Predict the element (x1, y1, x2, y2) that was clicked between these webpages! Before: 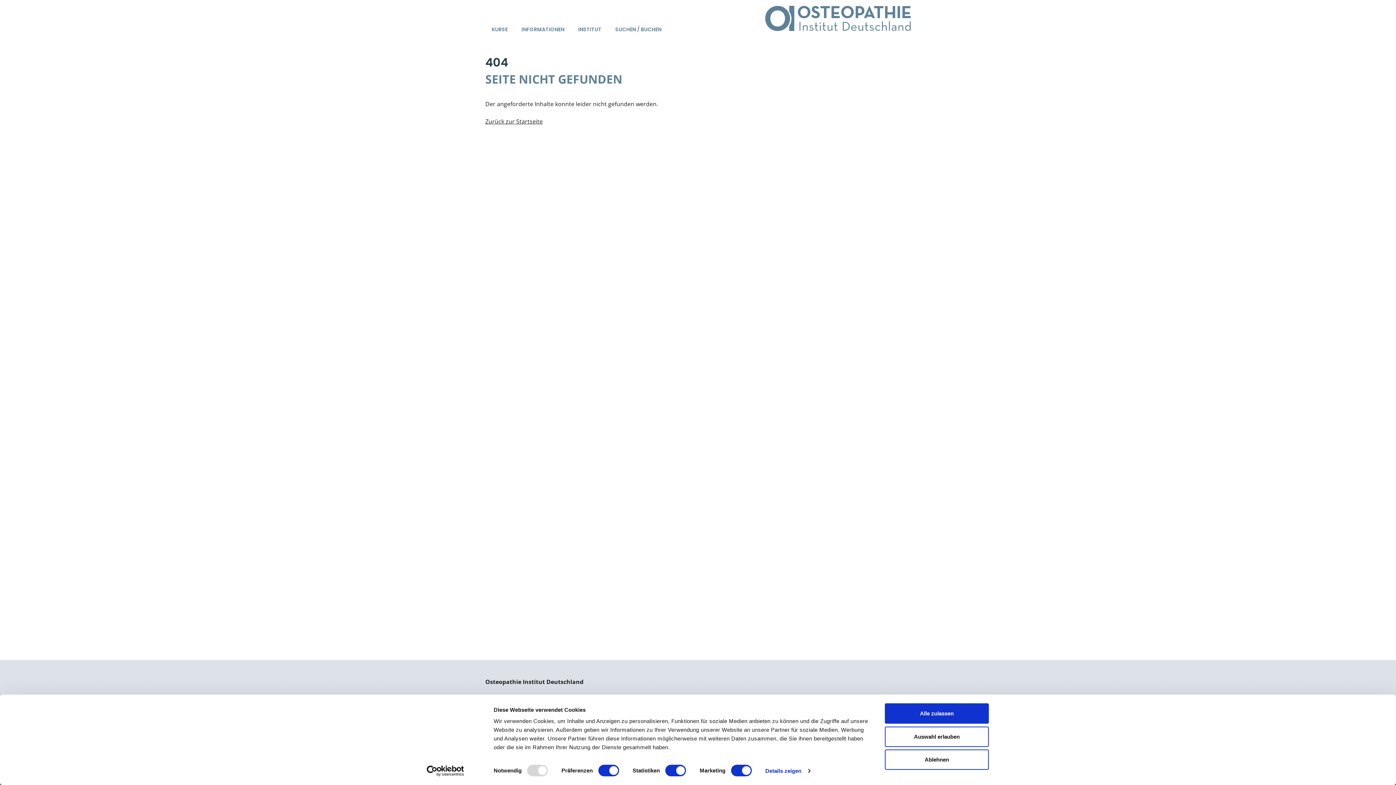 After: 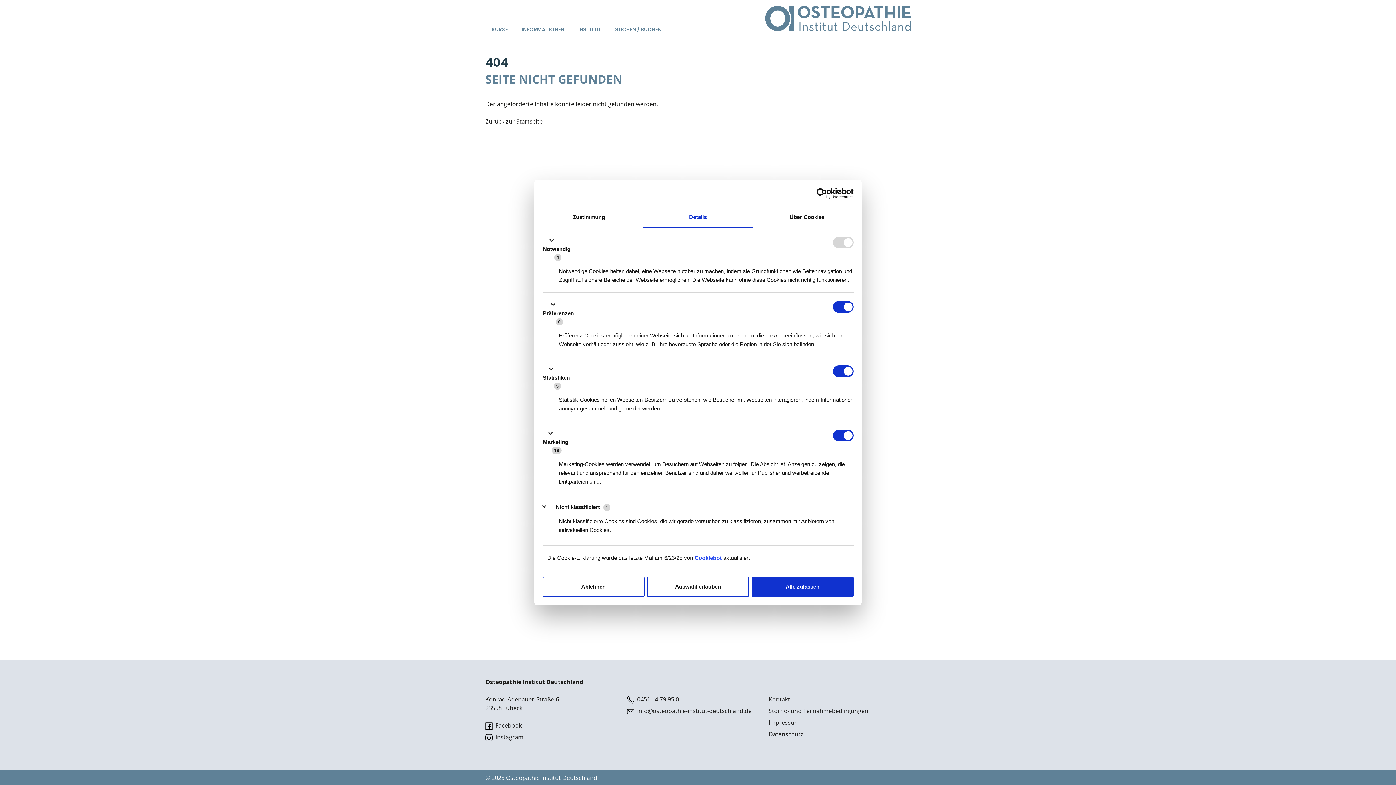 Action: bbox: (765, 765, 810, 776) label: Details zeigen